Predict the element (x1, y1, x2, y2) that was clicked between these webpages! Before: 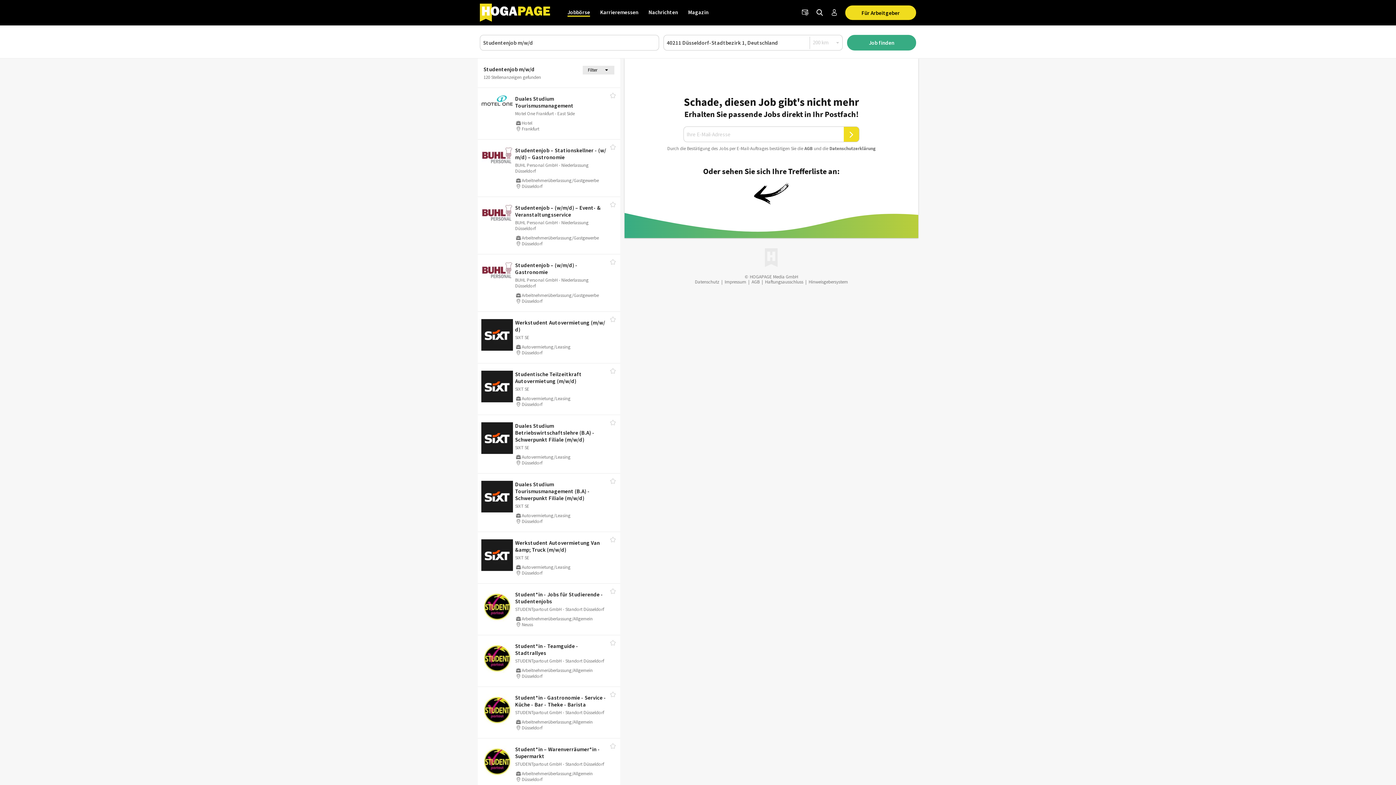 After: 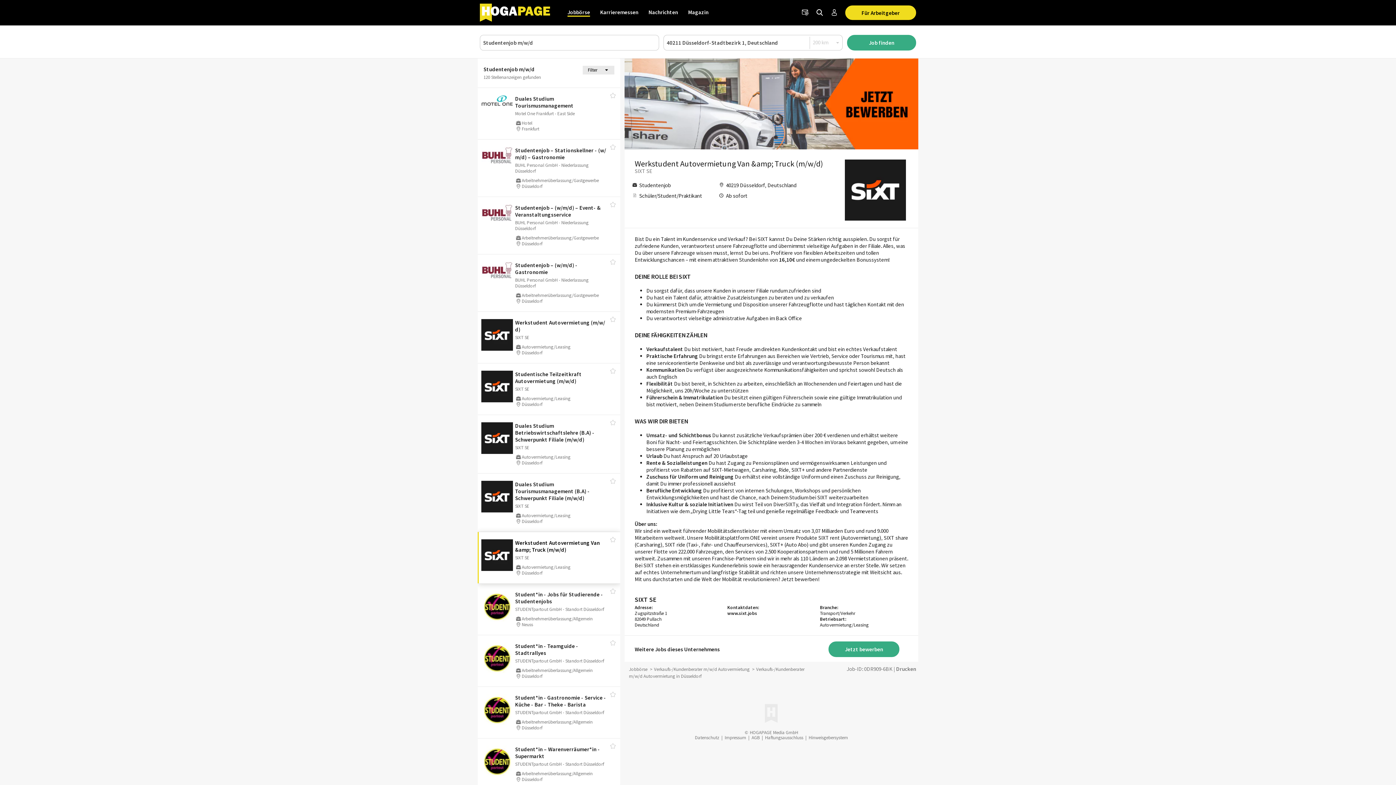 Action: label: Werkstudent Autovermietung Van &amp; Truck (m/​w/​d) bbox: (515, 539, 600, 553)